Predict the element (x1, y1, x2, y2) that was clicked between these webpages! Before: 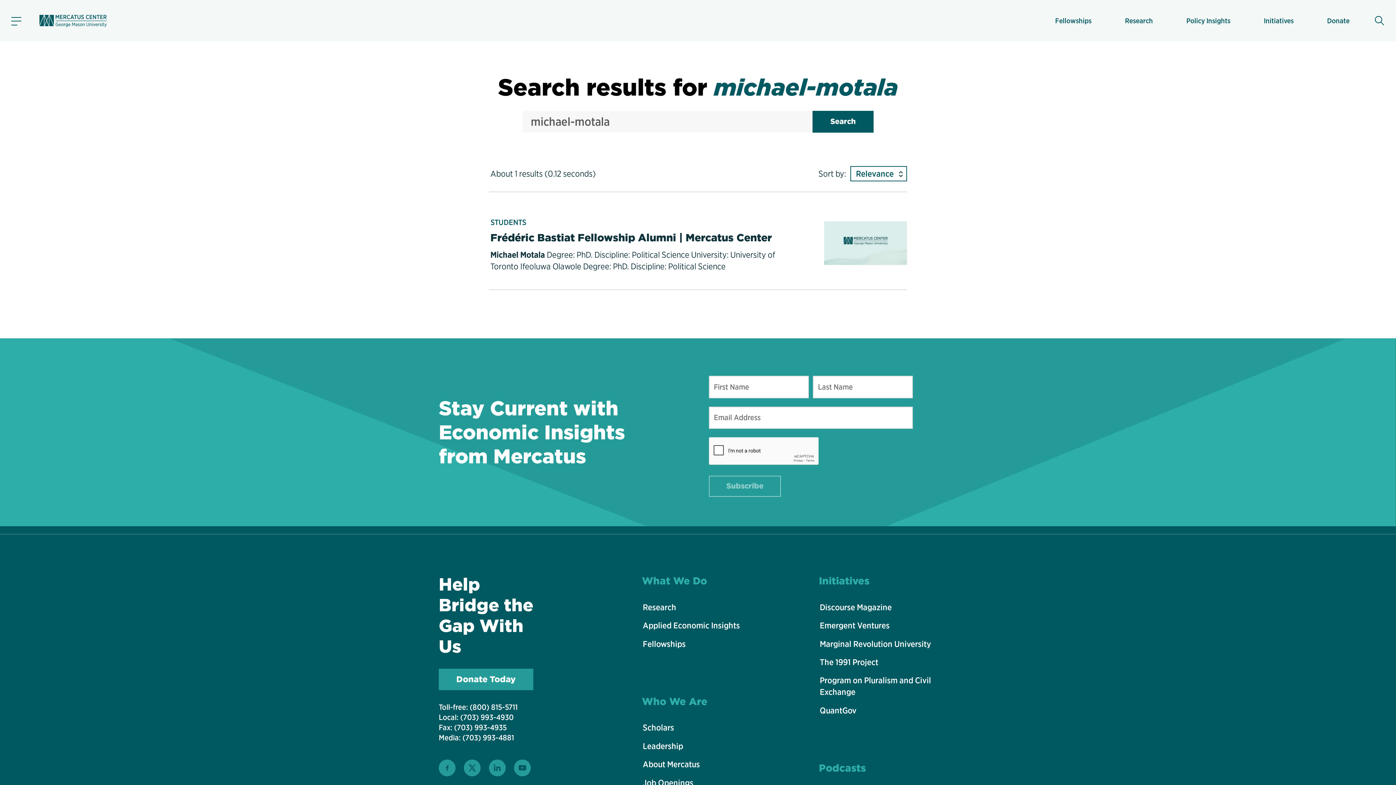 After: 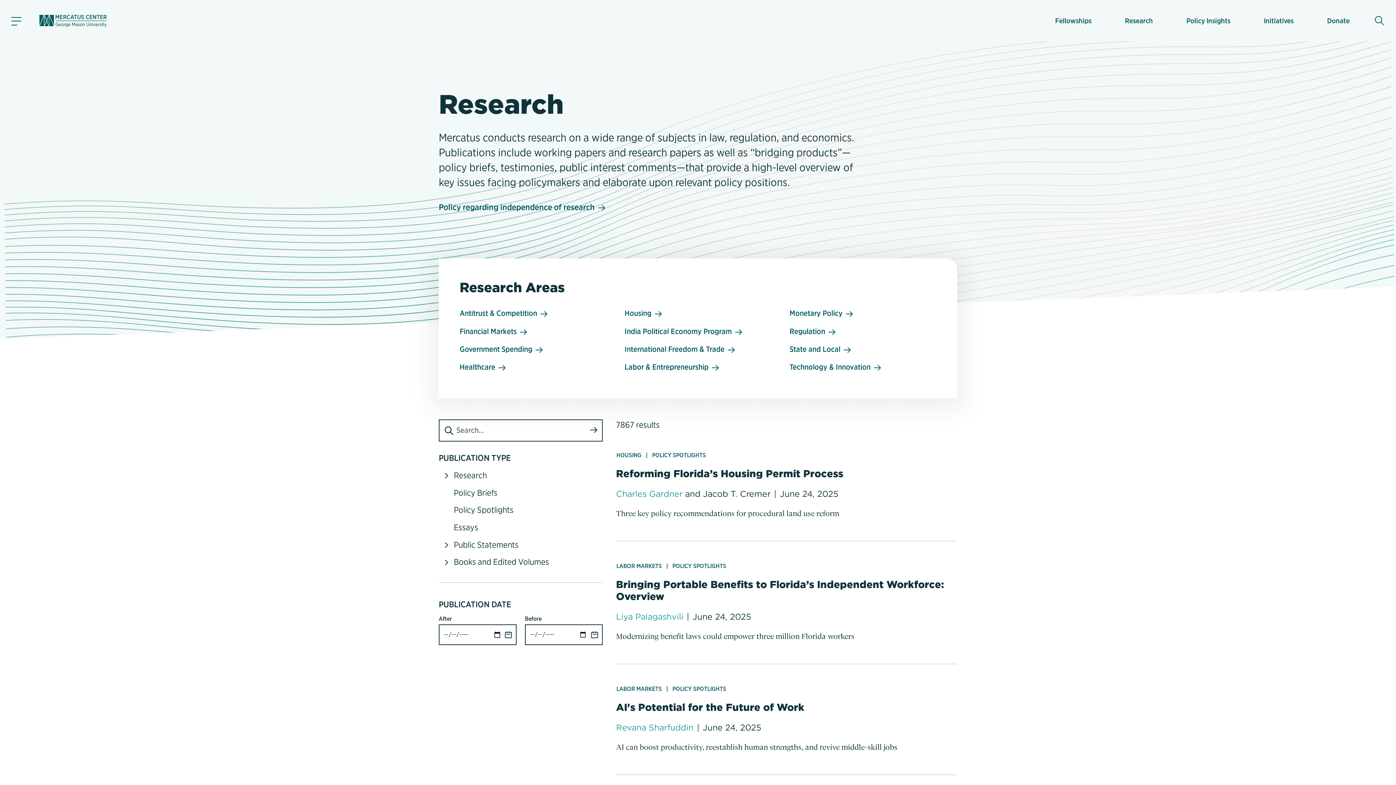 Action: label: Research bbox: (1125, 9, 1153, 31)